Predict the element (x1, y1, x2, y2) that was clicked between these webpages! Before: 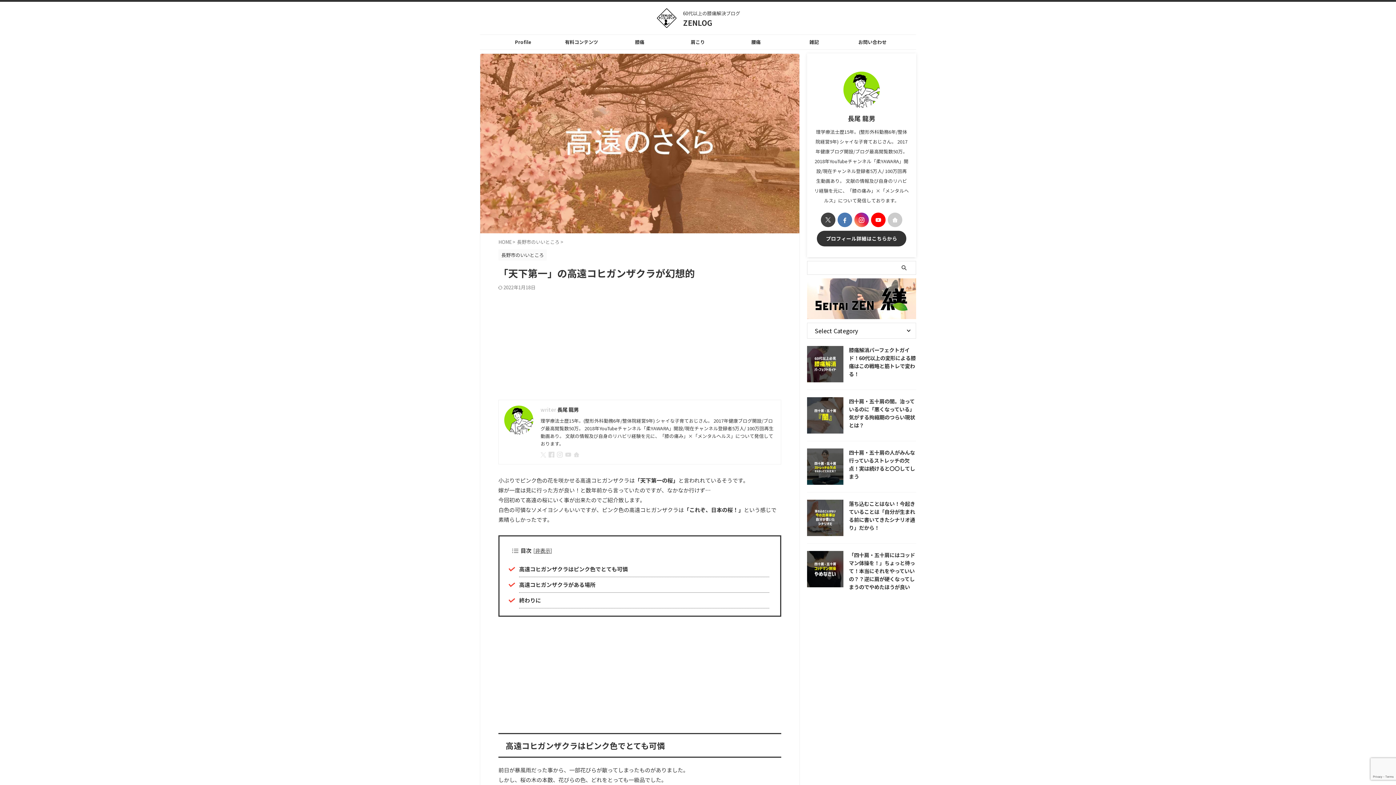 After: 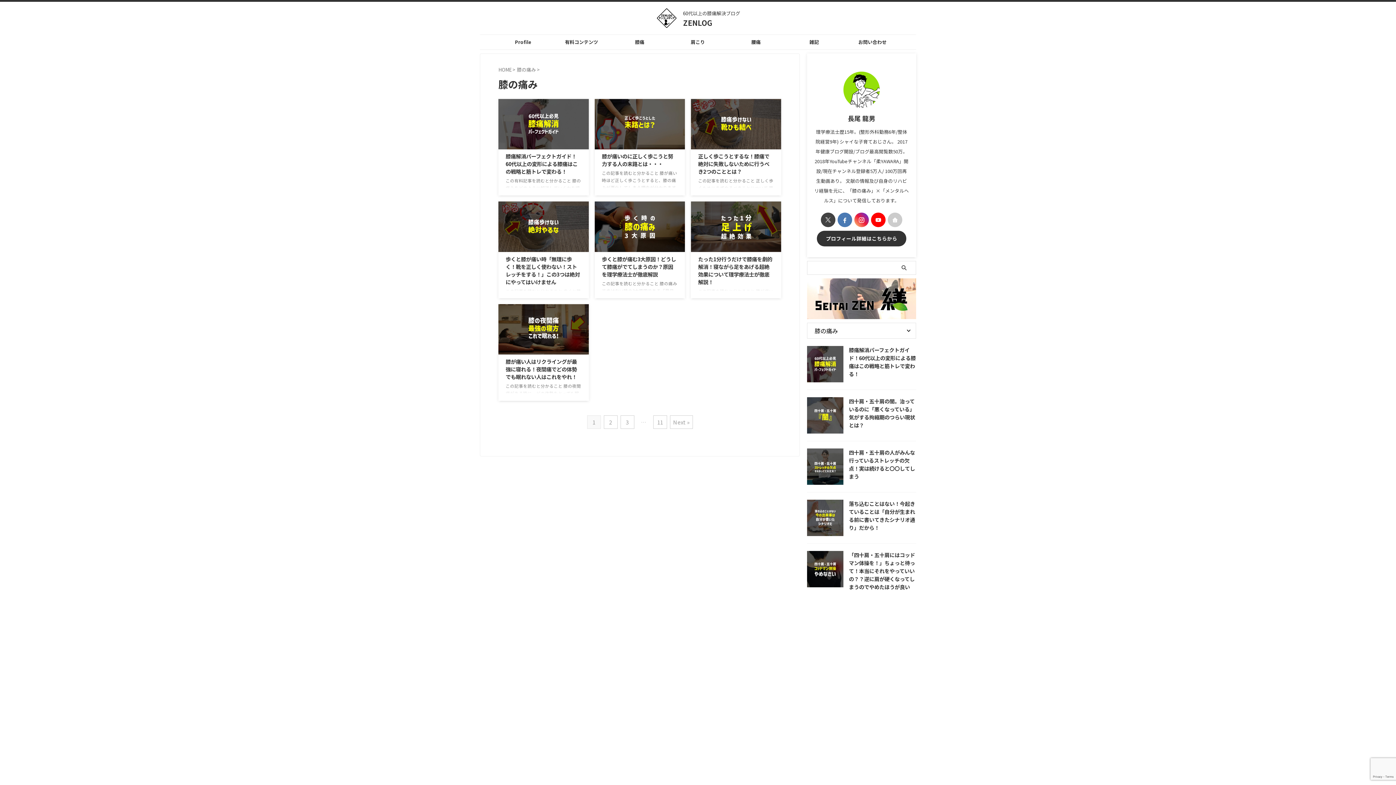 Action: bbox: (610, 34, 668, 49) label: 膝痛